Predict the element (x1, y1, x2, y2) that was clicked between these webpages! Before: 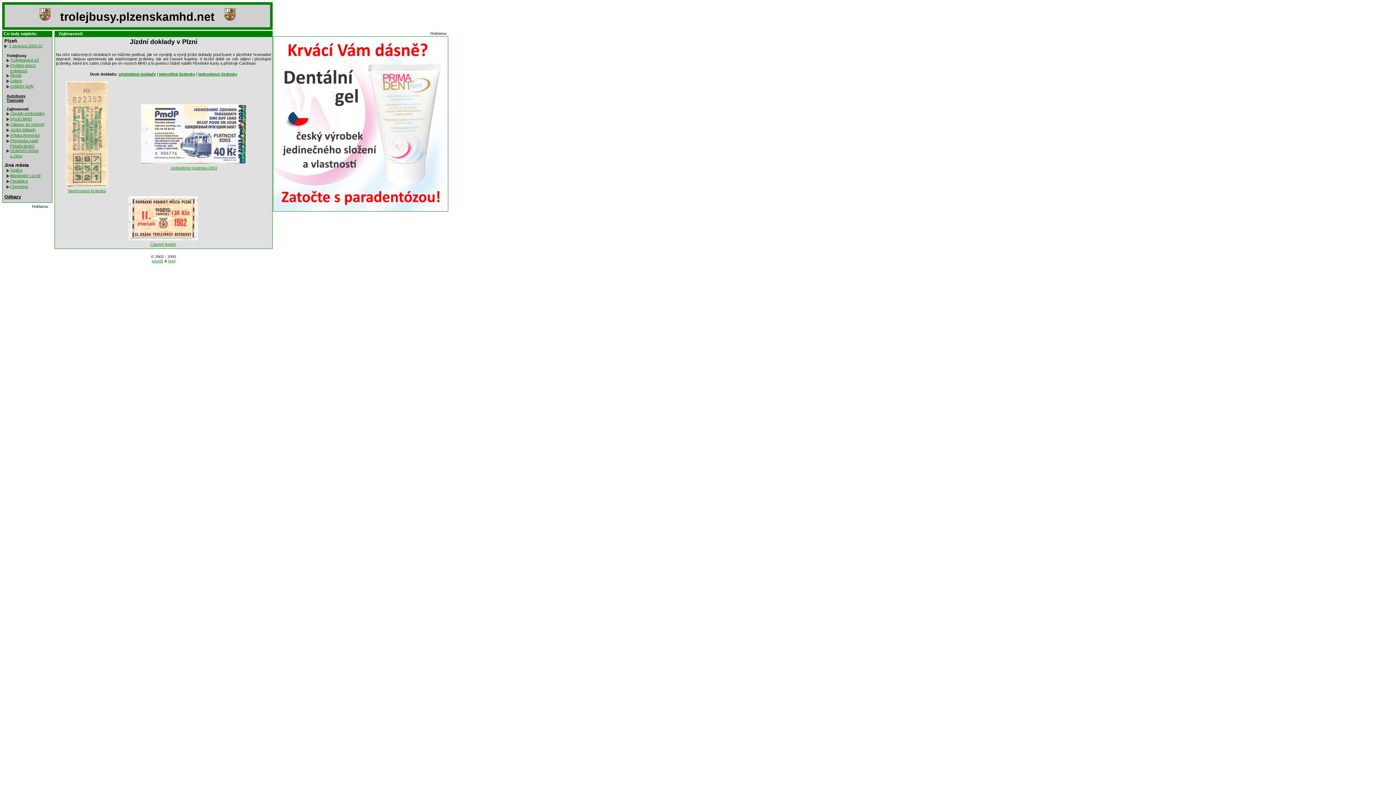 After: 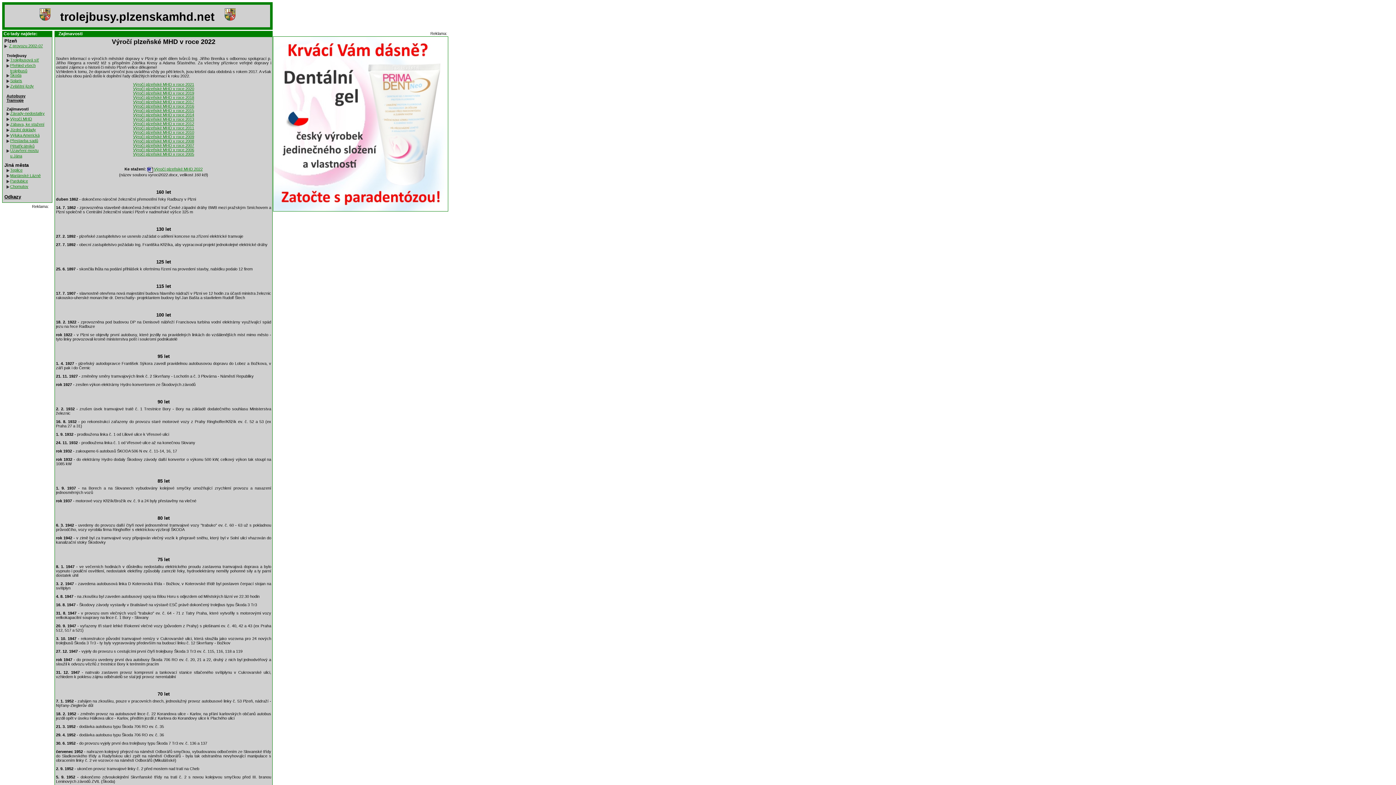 Action: label: Výročí MHD bbox: (10, 116, 32, 121)